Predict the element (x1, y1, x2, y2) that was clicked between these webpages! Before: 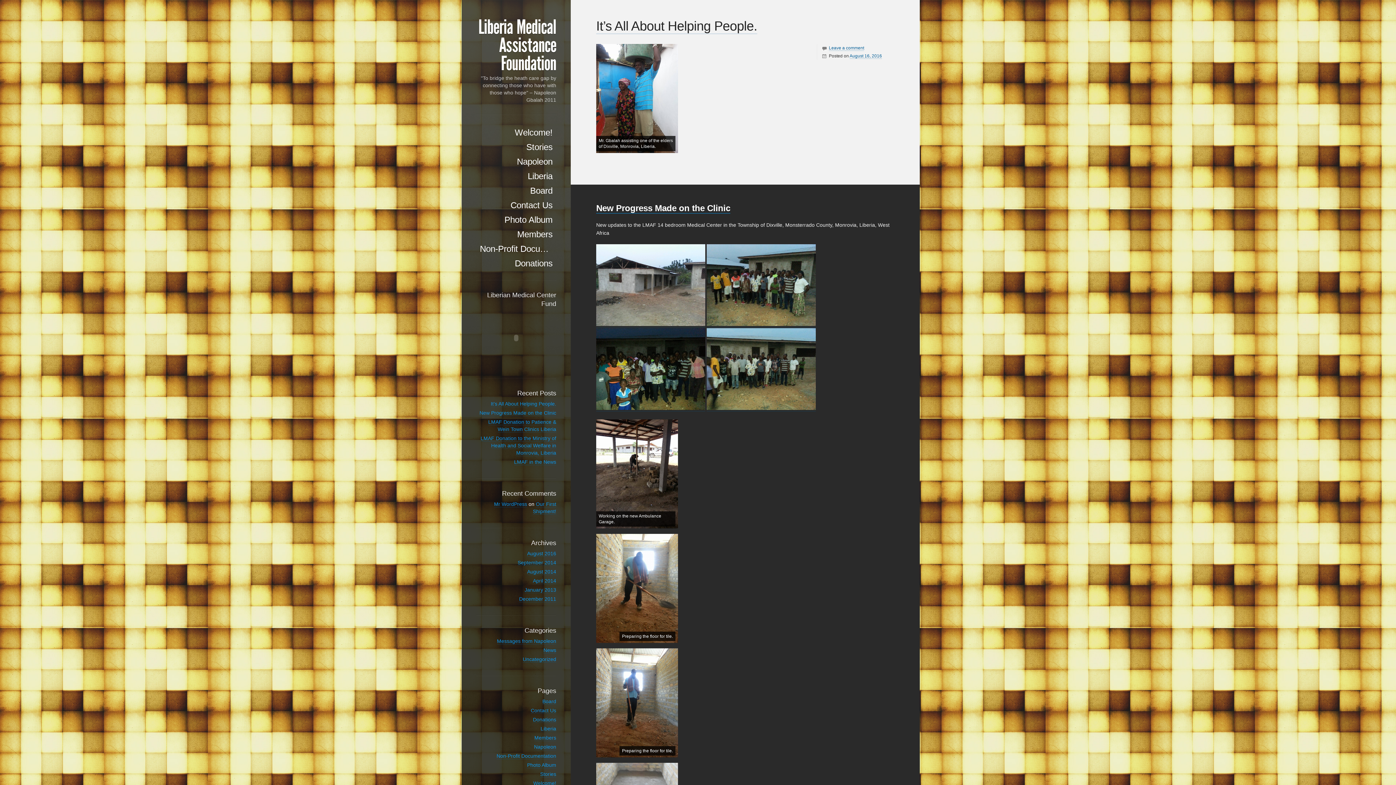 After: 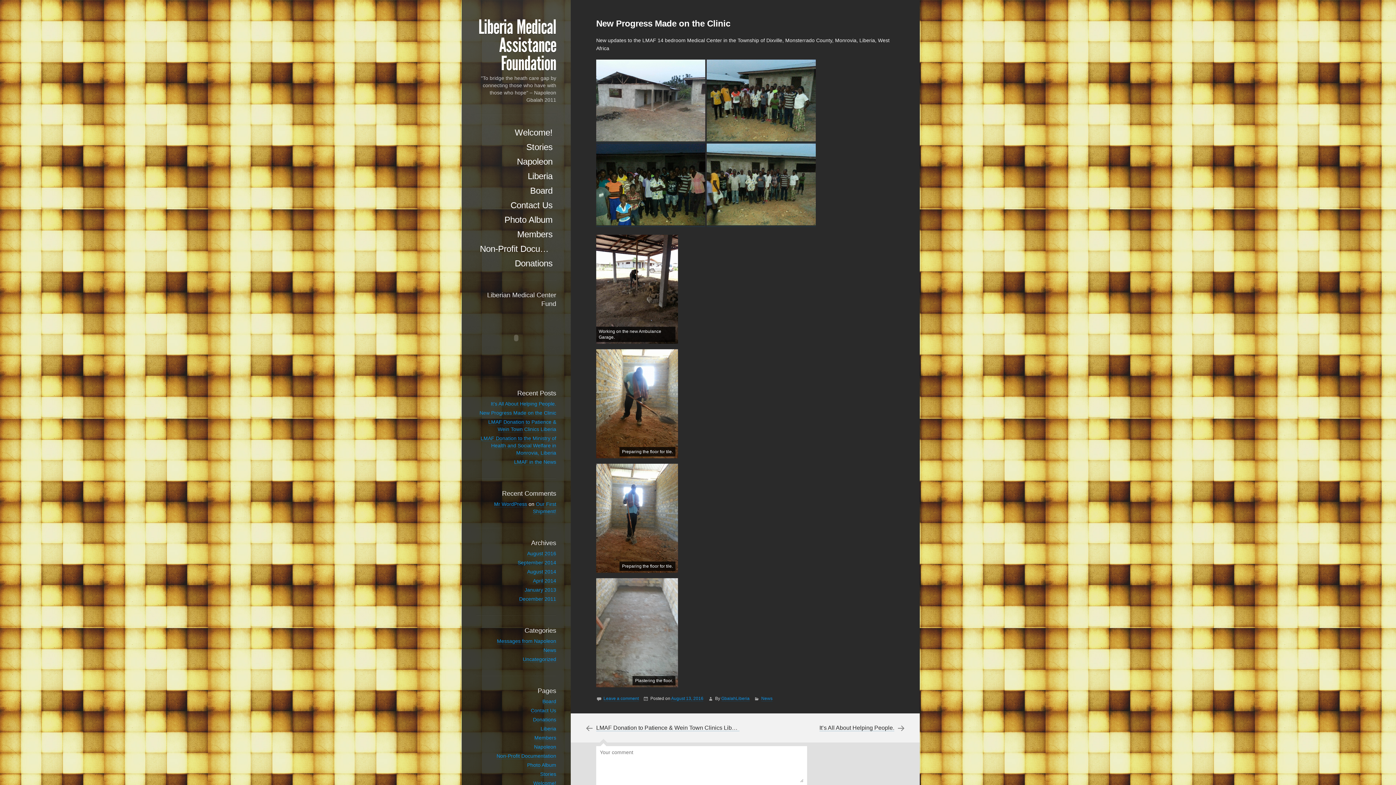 Action: bbox: (479, 410, 556, 416) label: New Progress Made on the Clinic